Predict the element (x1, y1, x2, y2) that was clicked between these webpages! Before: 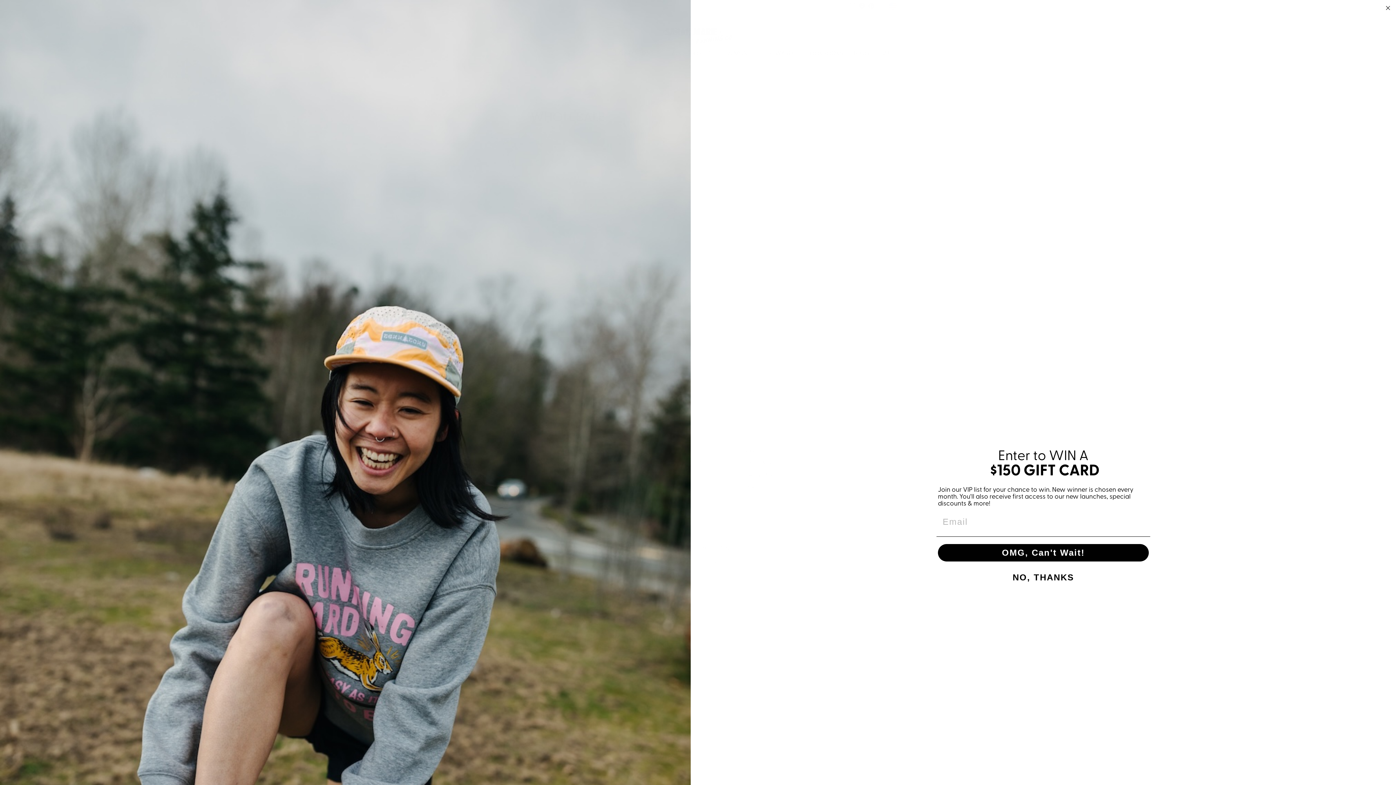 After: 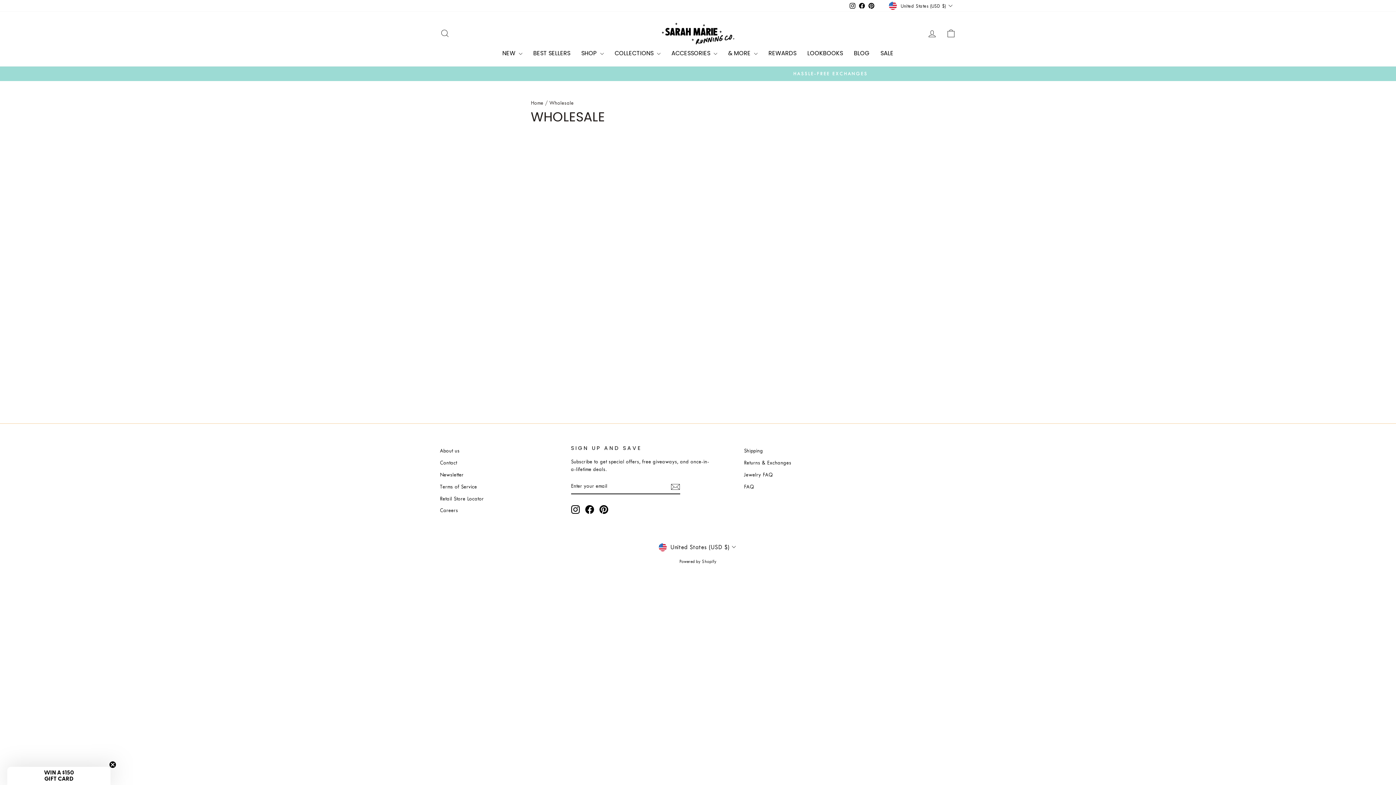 Action: label: Close dialog bbox: (1384, 3, 1392, 12)